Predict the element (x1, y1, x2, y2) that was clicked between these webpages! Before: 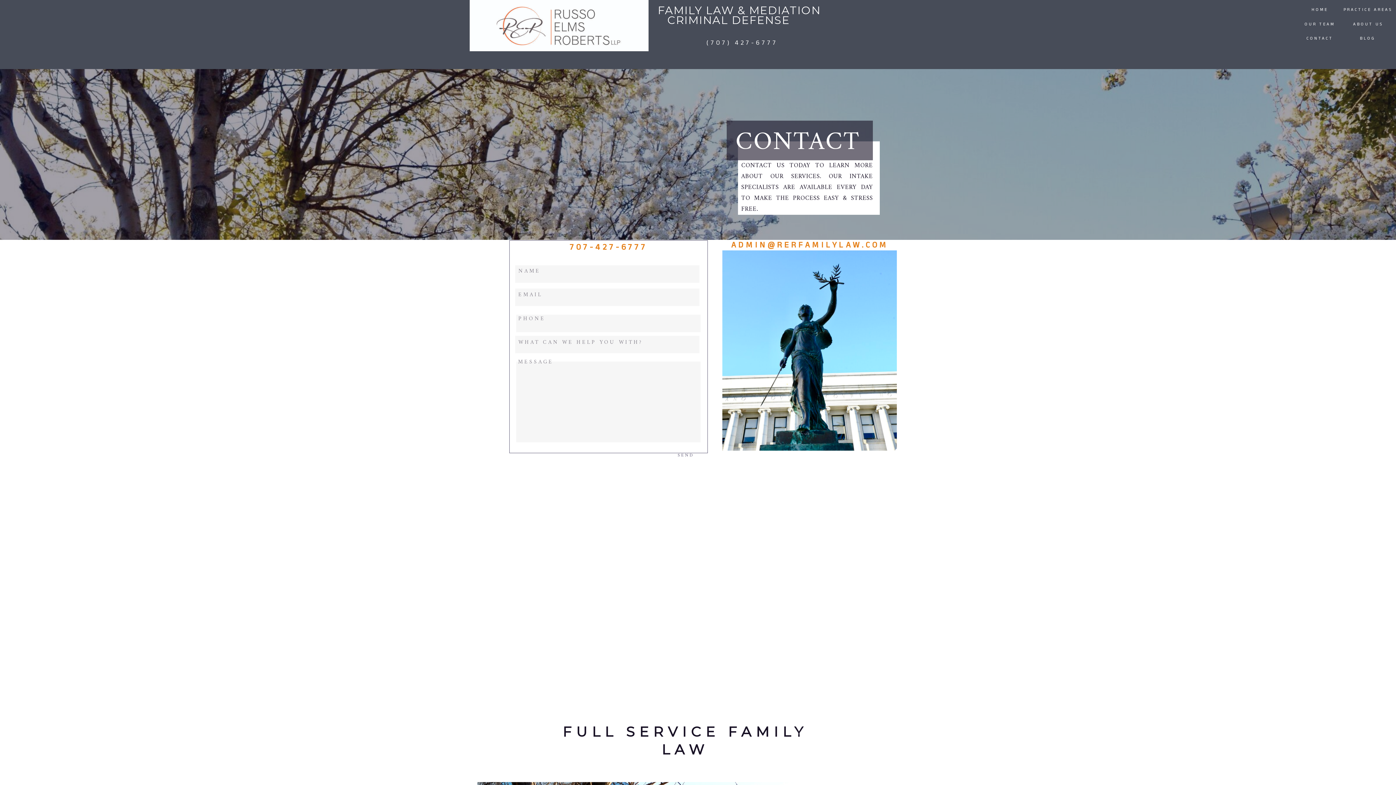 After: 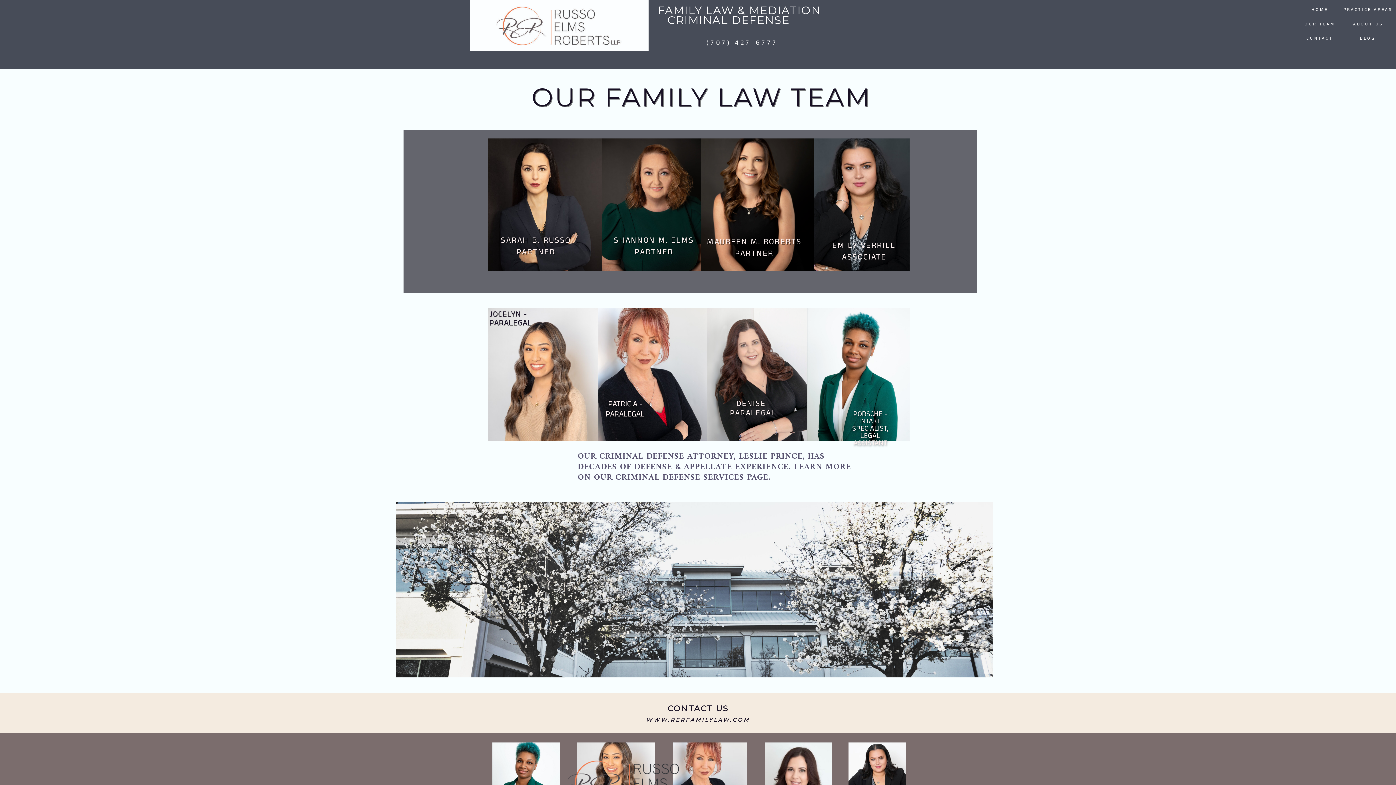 Action: bbox: (1302, 21, 1337, 28) label: OUR TEAM